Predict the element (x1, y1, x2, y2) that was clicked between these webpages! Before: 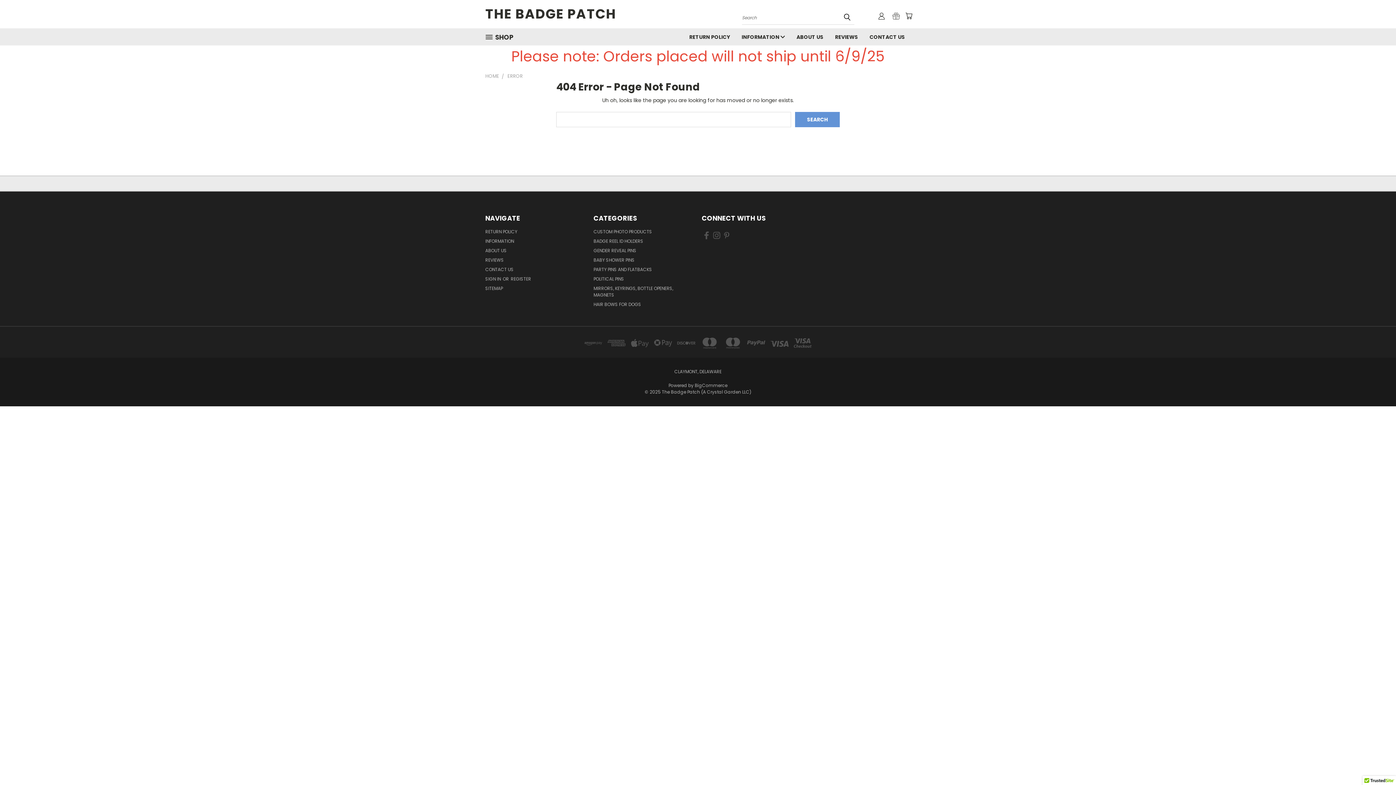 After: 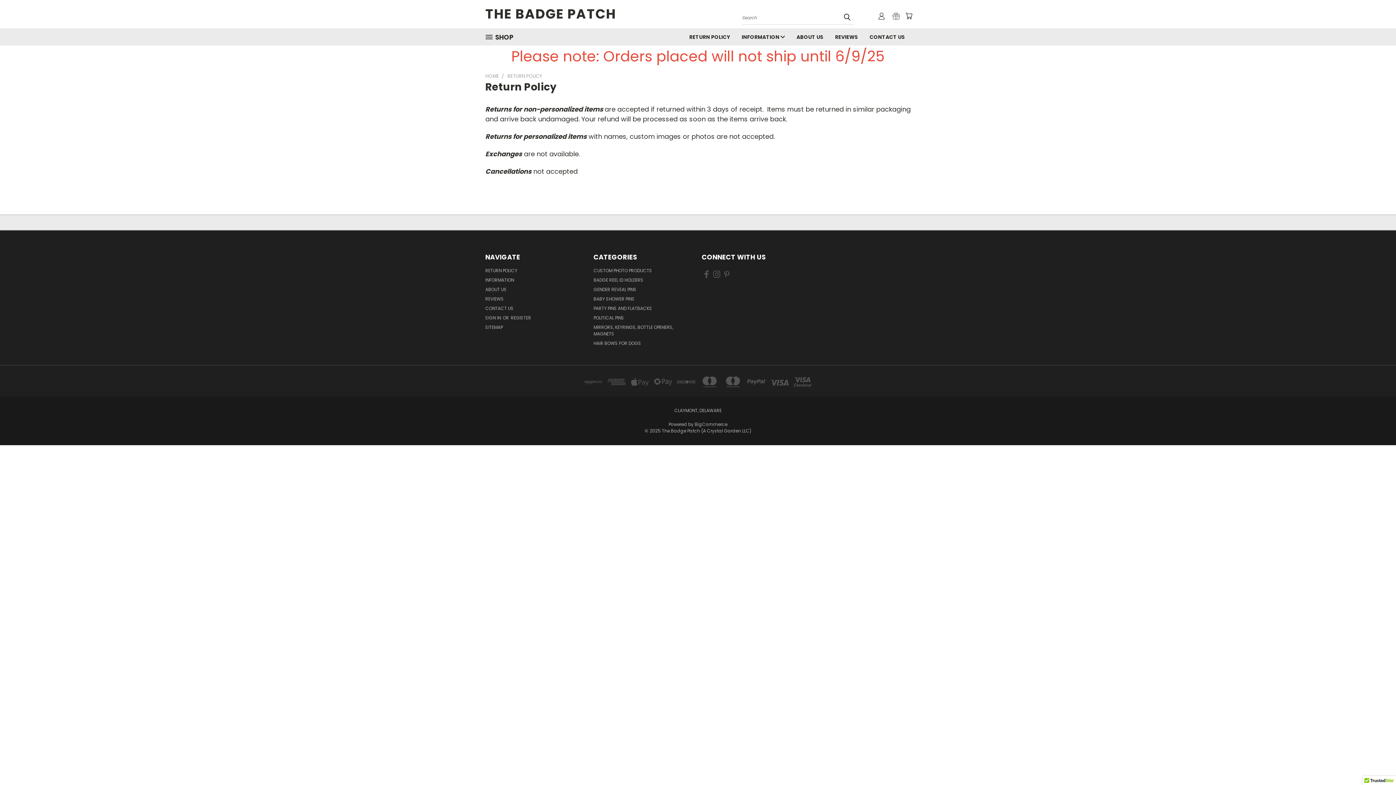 Action: label: RETURN POLICY bbox: (485, 228, 517, 237)